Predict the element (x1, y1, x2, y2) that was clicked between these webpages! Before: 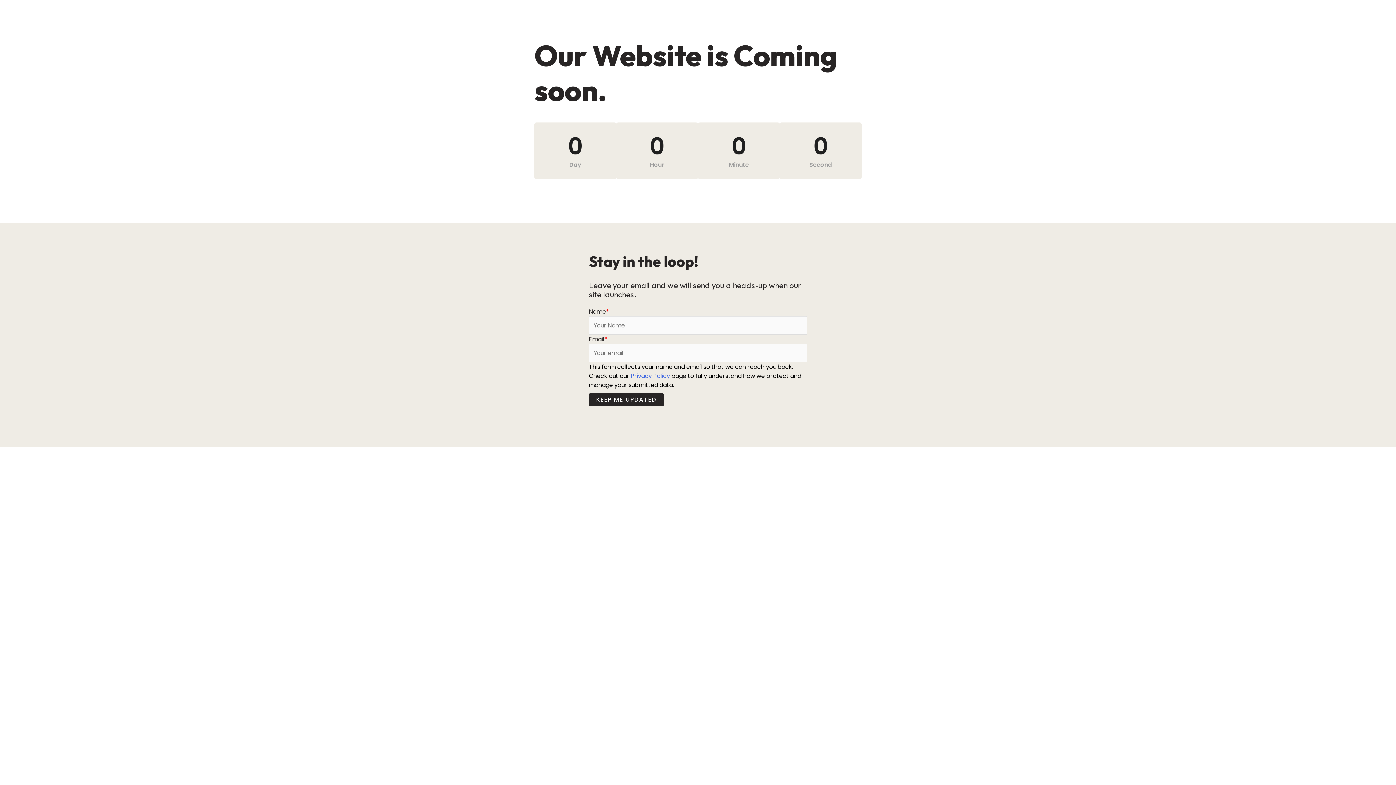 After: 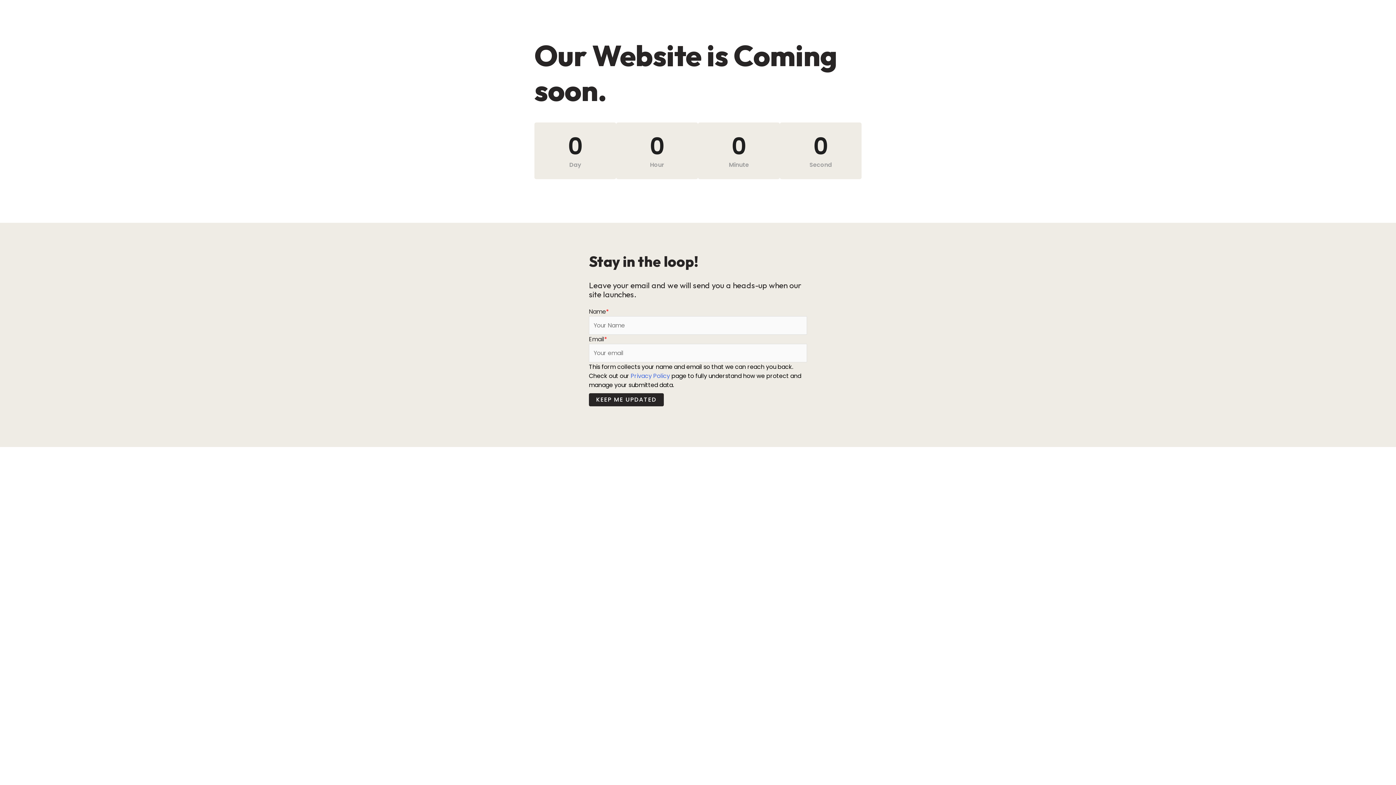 Action: bbox: (630, 372, 670, 380) label: Privacy Policy